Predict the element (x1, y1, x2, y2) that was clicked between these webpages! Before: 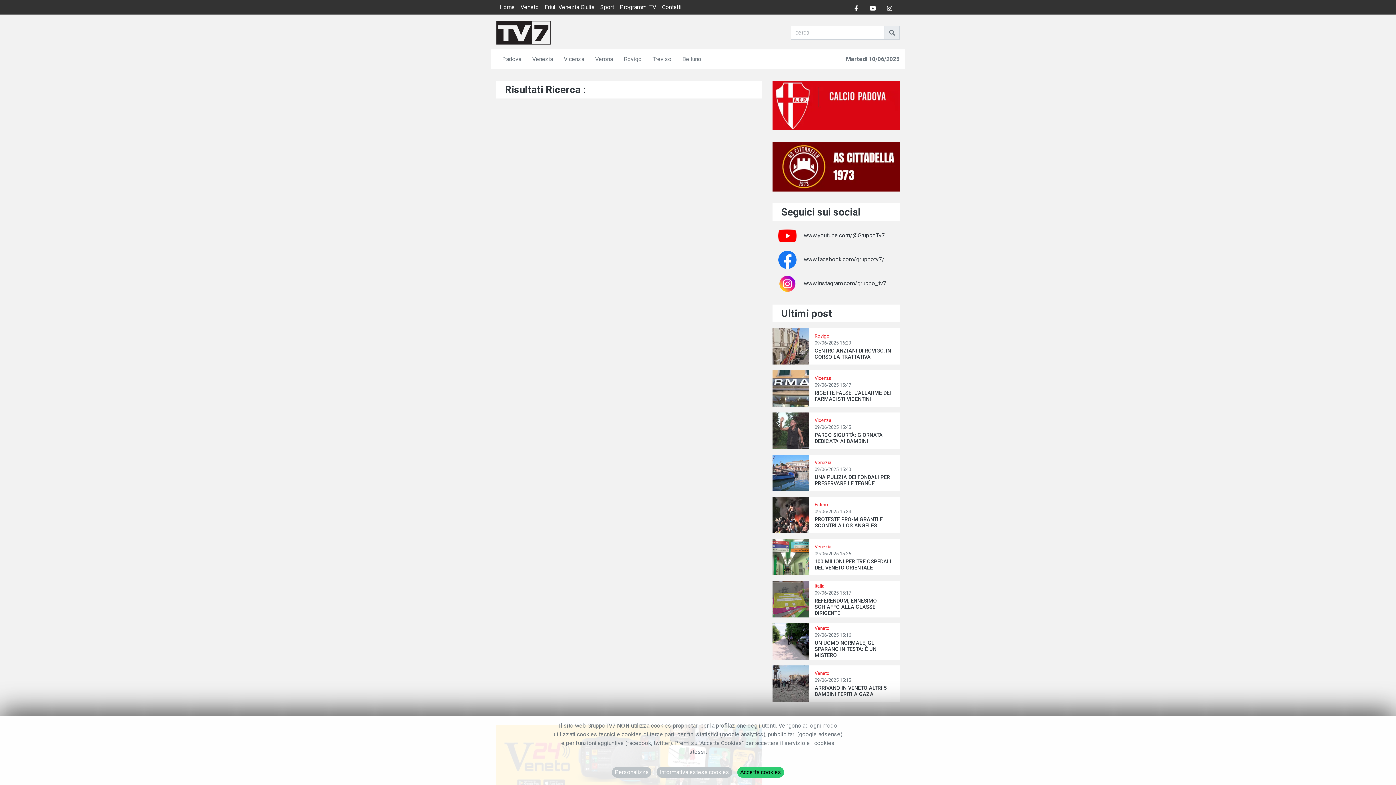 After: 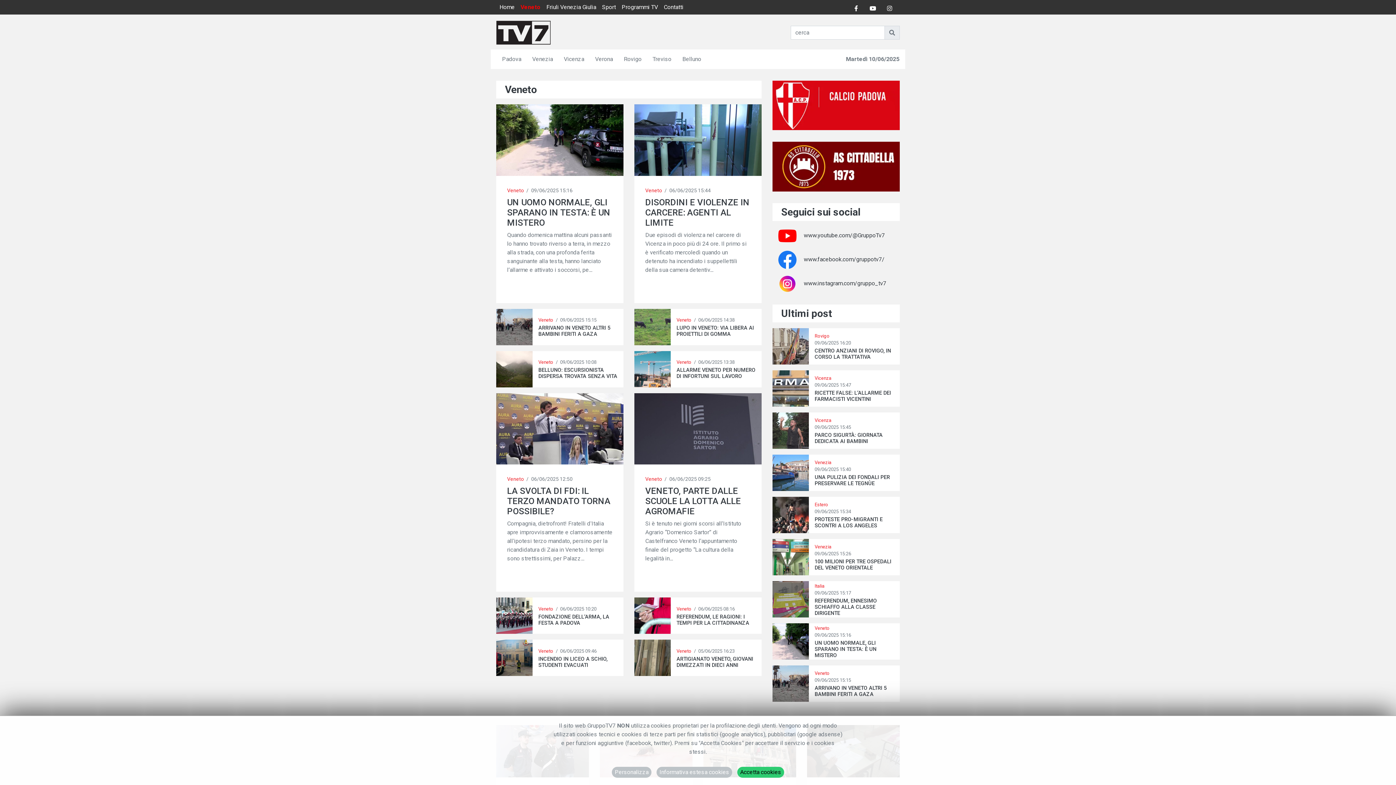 Action: label: Veneto bbox: (814, 671, 829, 676)